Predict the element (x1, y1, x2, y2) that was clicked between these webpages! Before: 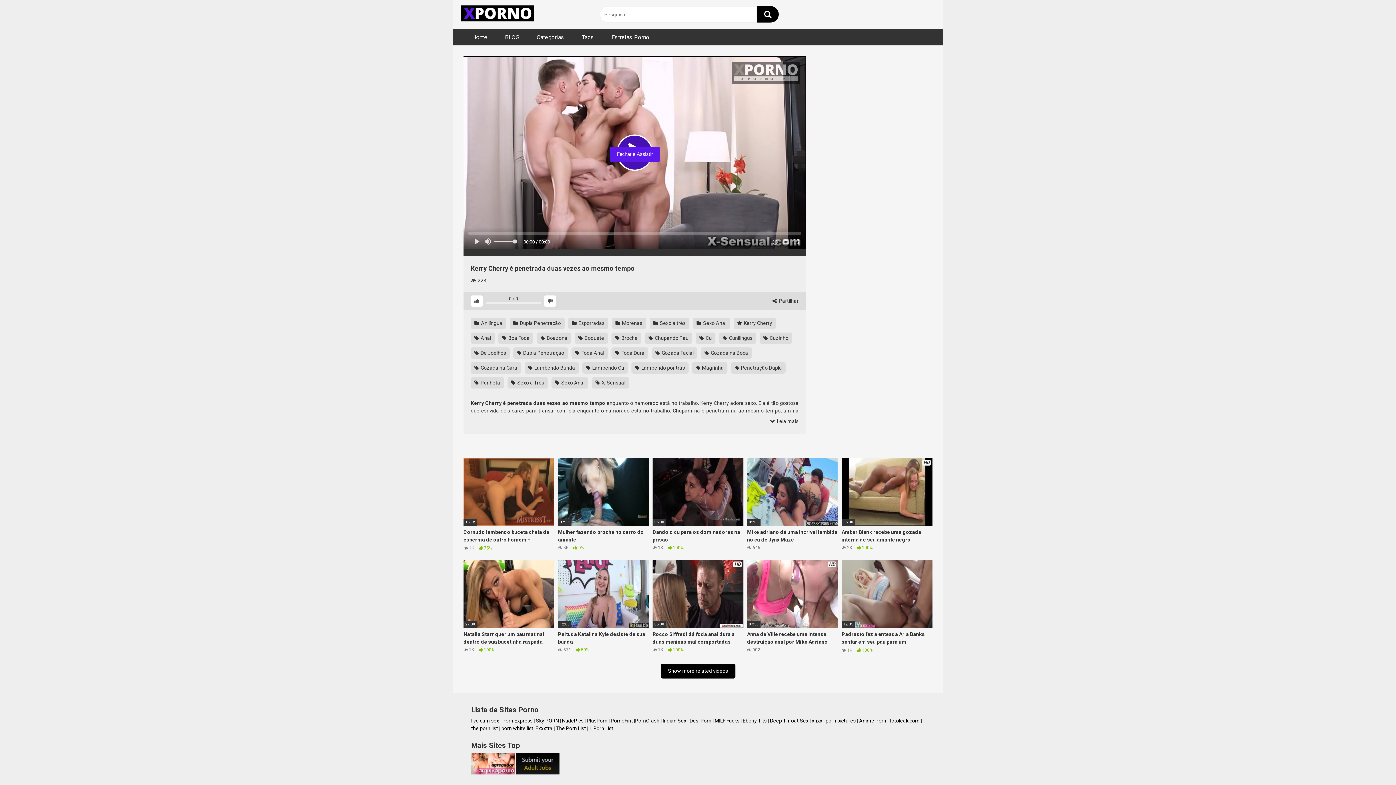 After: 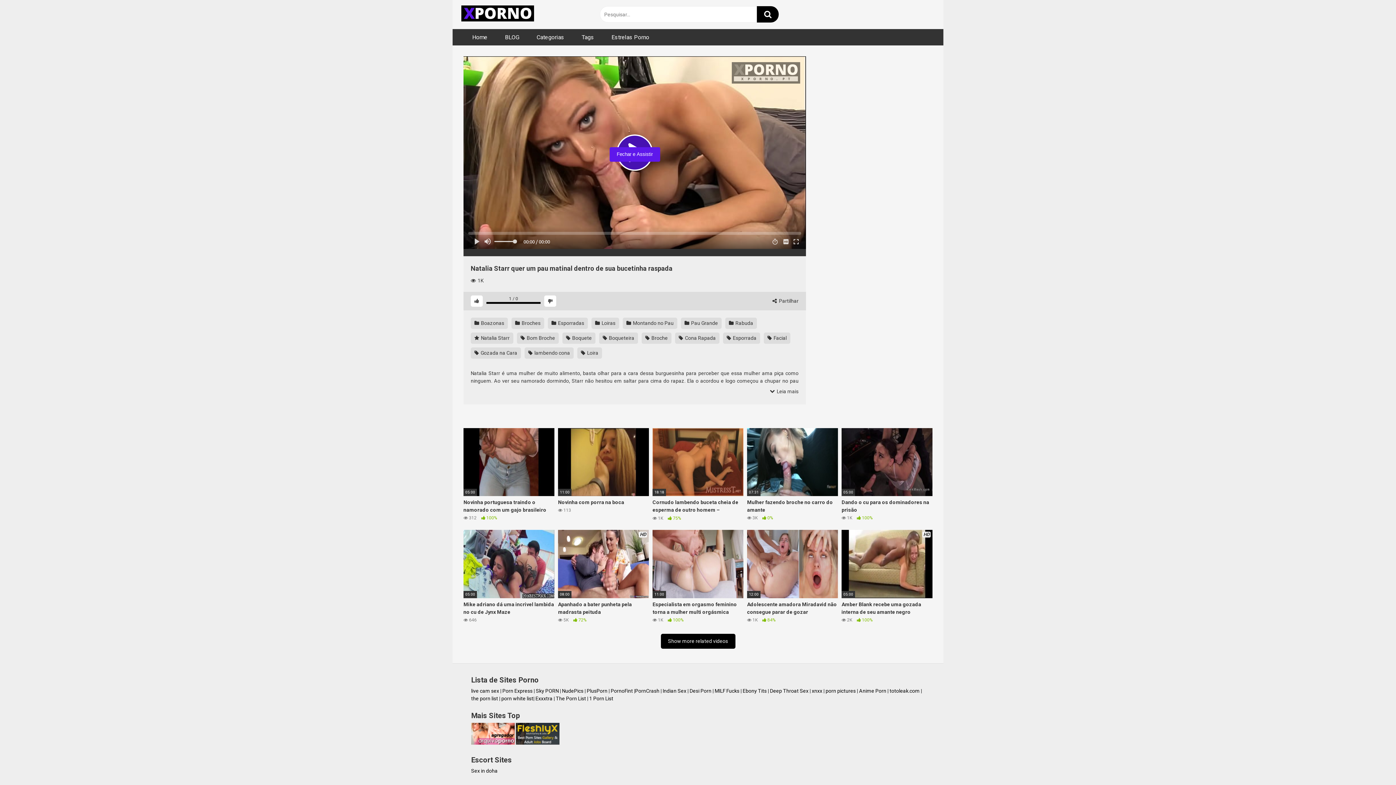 Action: label: 27:00
Natalia Starr quer um pau matinal dentro de sua bucetinha raspada
 1K  100% bbox: (463, 560, 554, 653)